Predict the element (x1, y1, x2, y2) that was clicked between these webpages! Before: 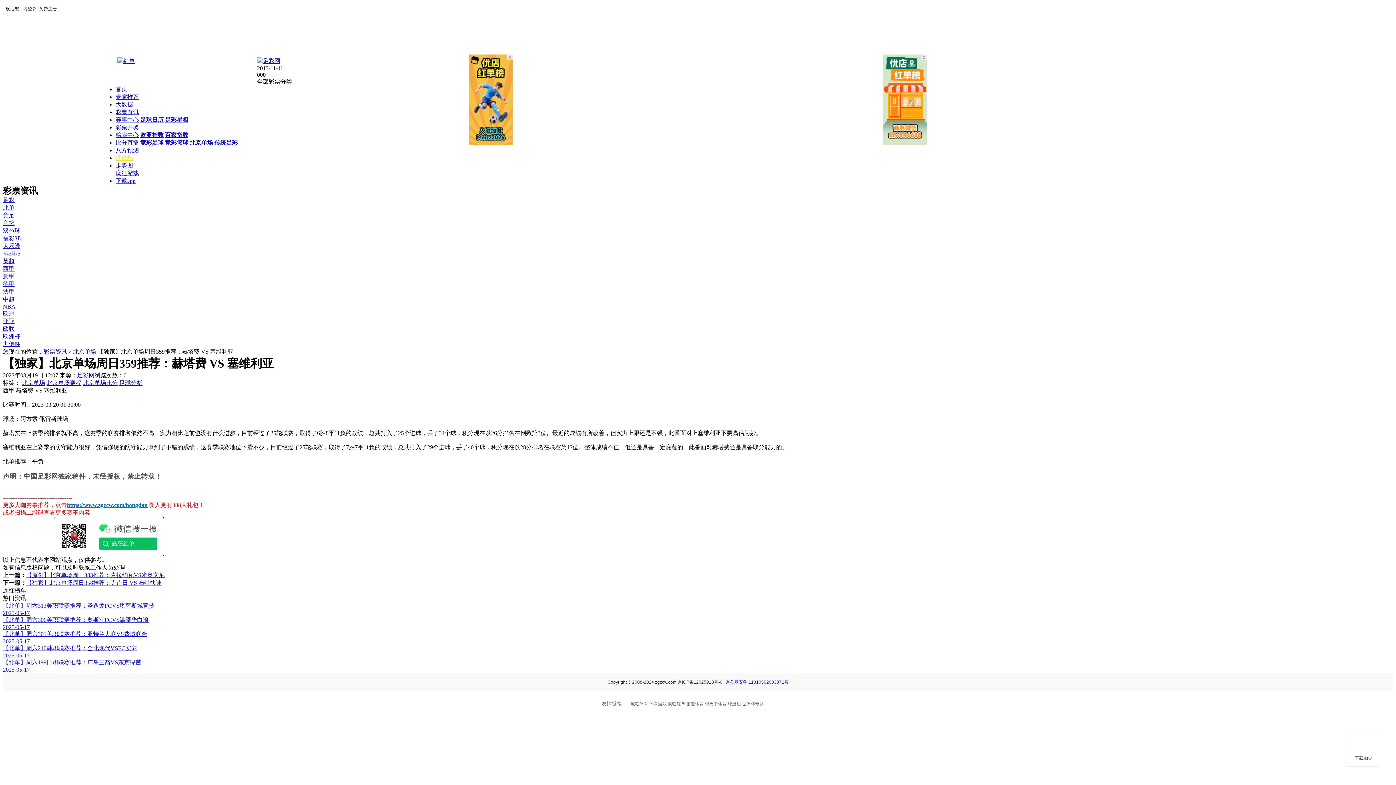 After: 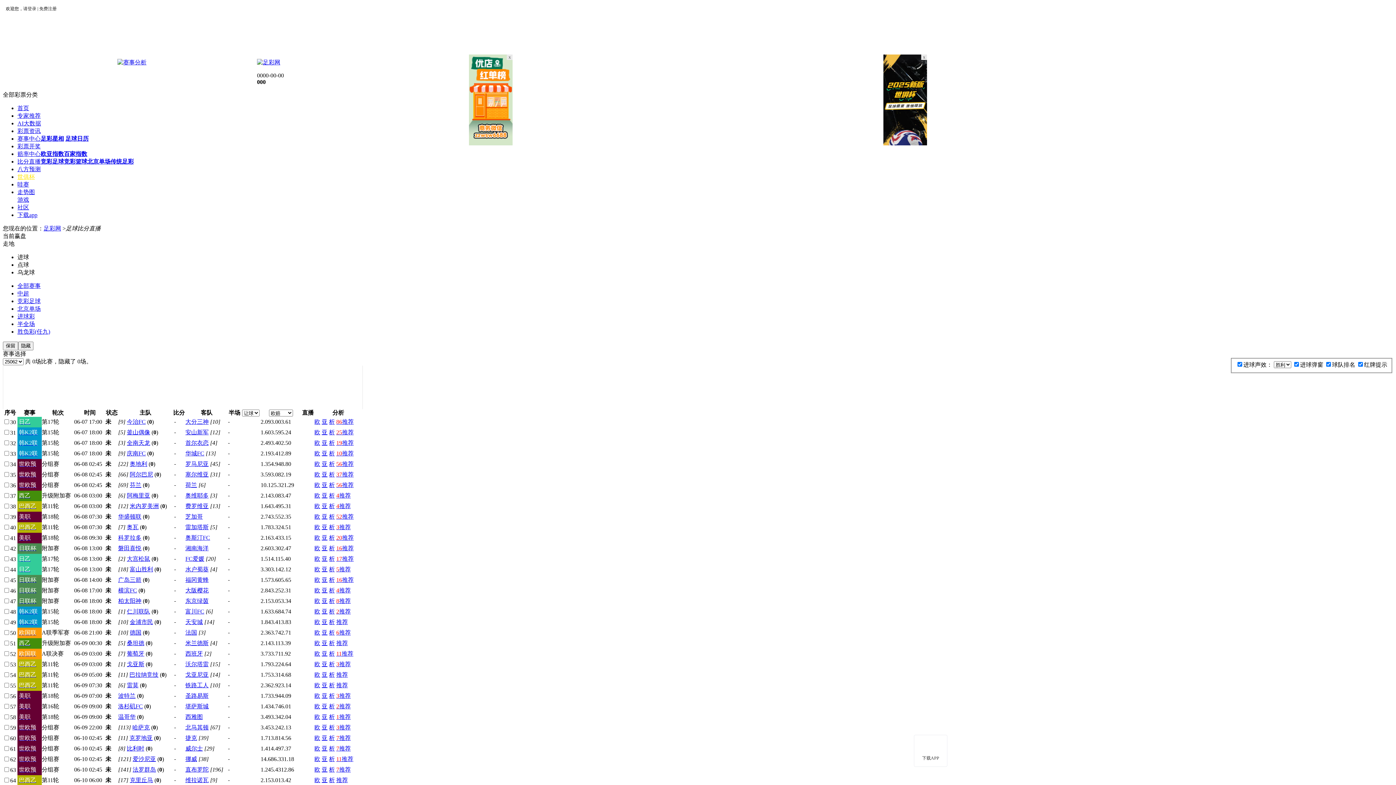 Action: label: 北京单场 bbox: (189, 139, 213, 145)